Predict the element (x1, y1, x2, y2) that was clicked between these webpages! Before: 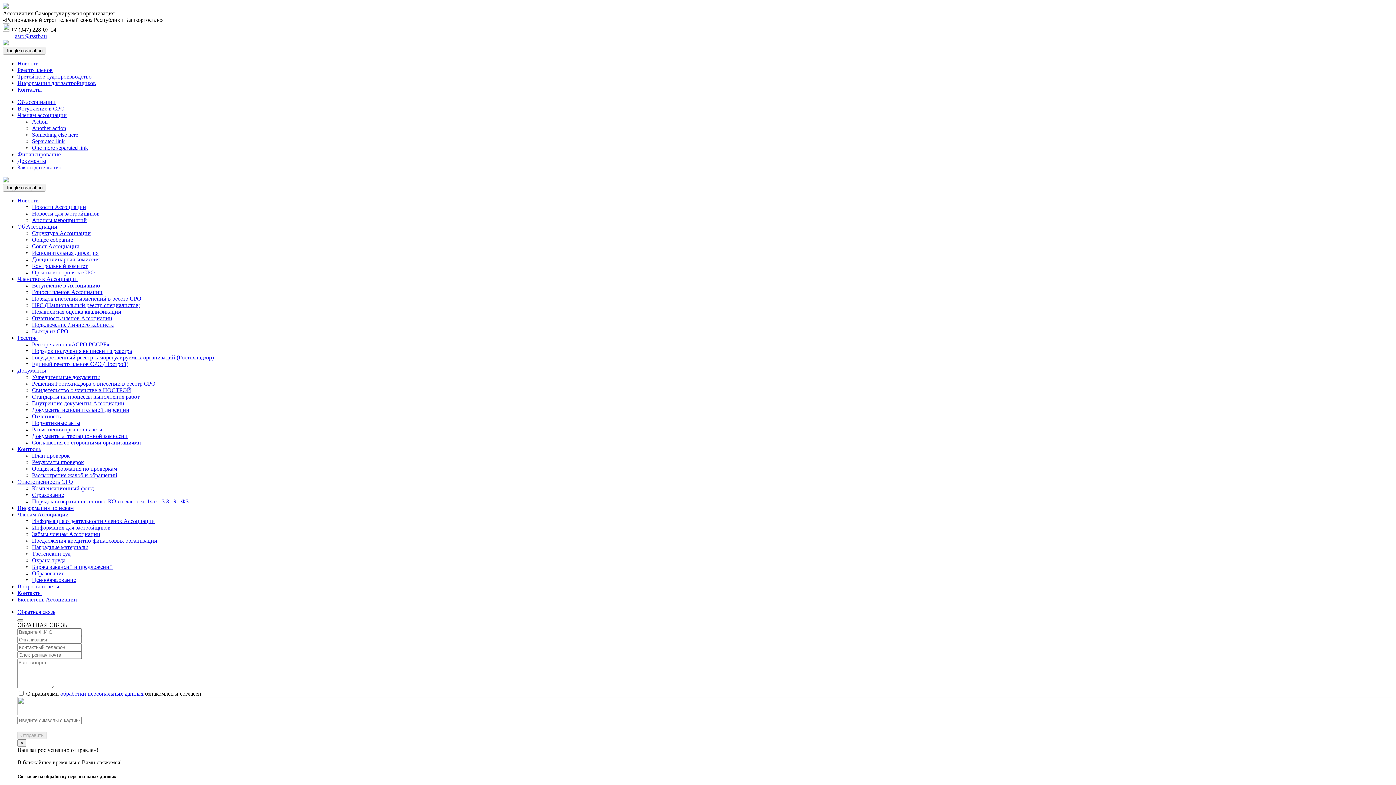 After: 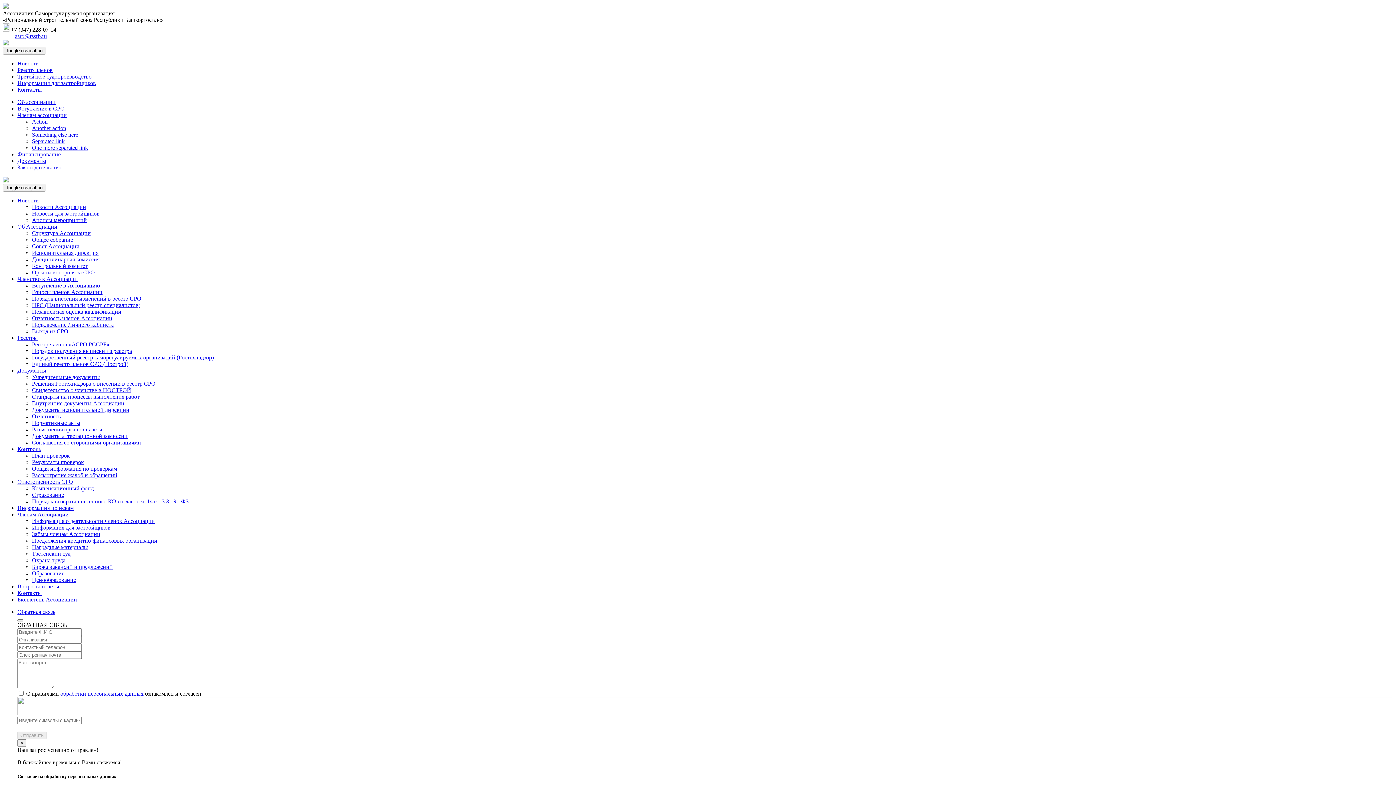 Action: bbox: (17, 505, 73, 511) label: Информация по искам